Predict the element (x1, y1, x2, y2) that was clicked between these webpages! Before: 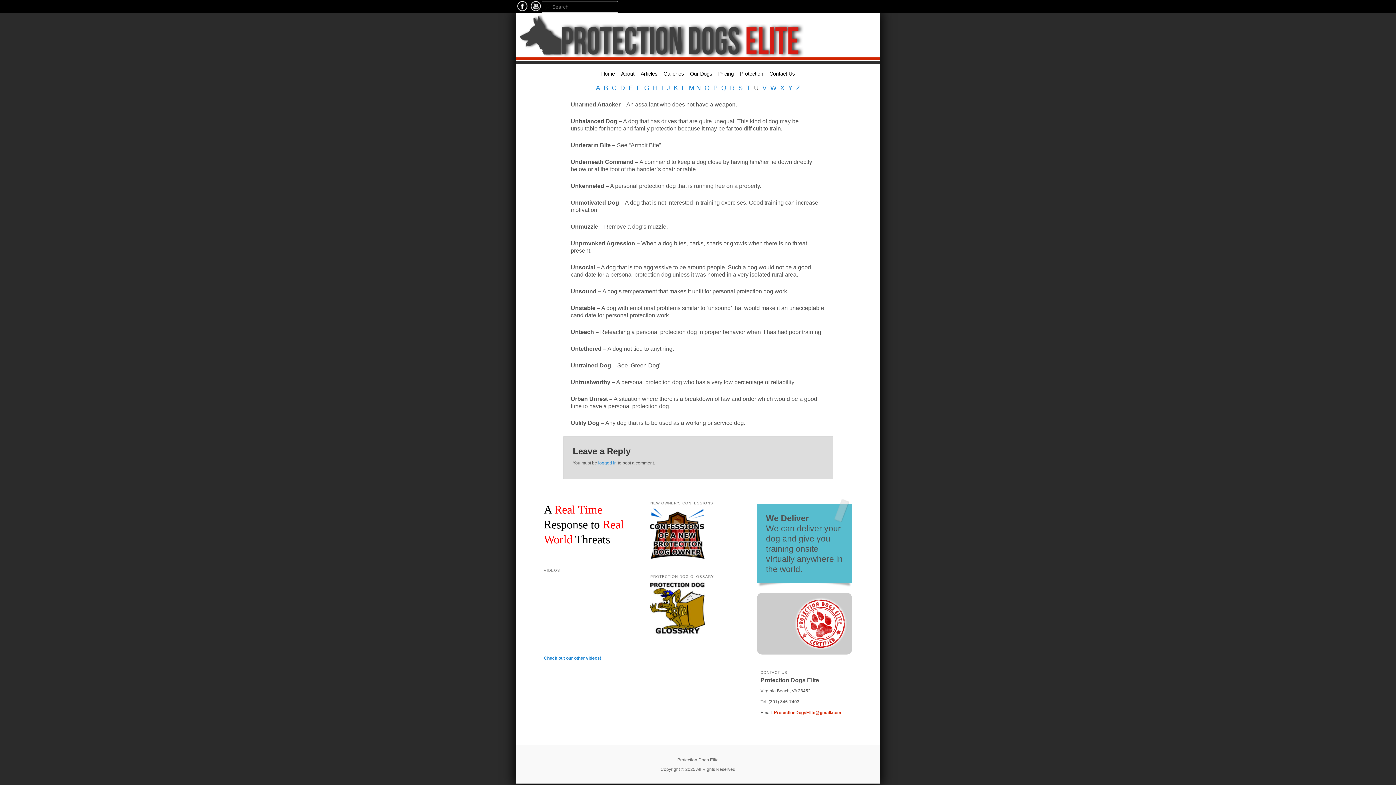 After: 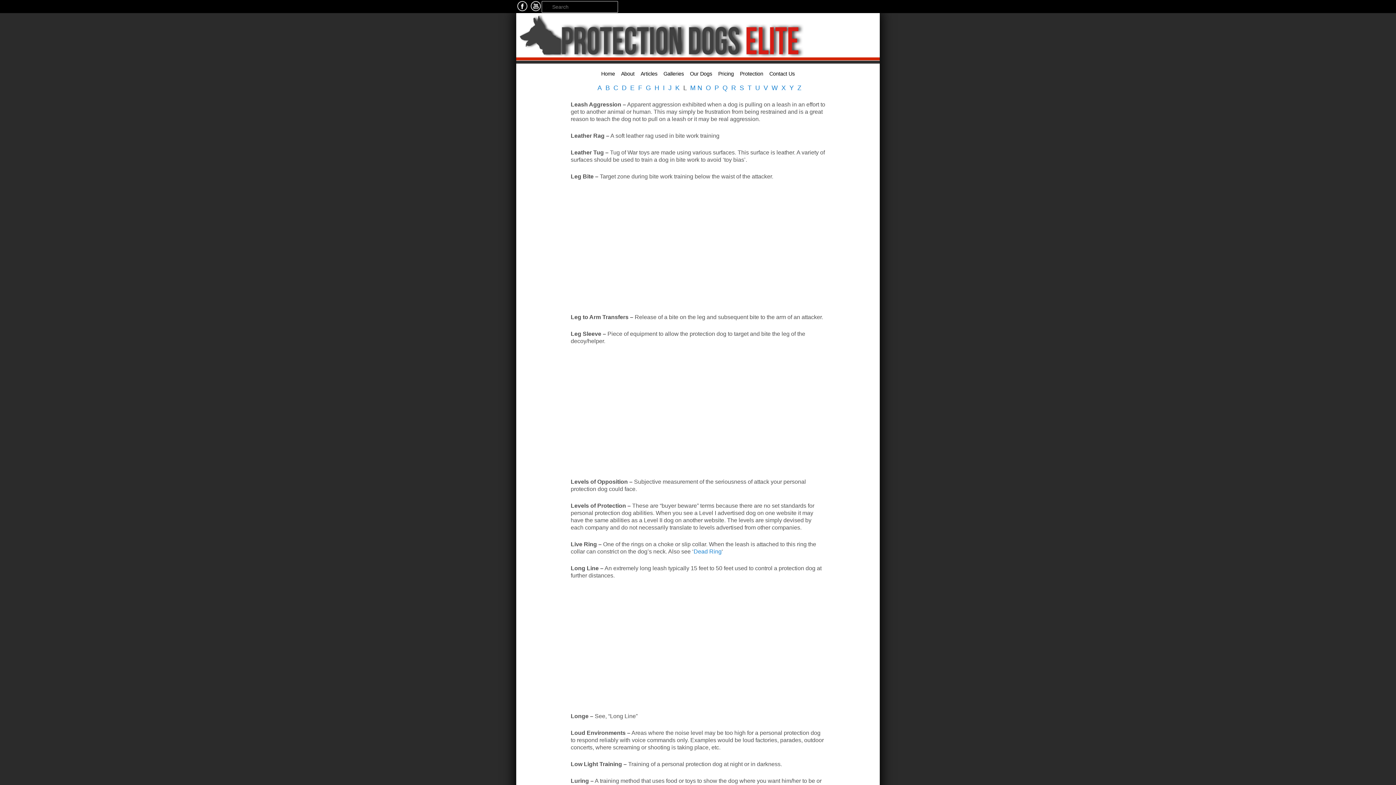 Action: bbox: (681, 84, 685, 91) label: L